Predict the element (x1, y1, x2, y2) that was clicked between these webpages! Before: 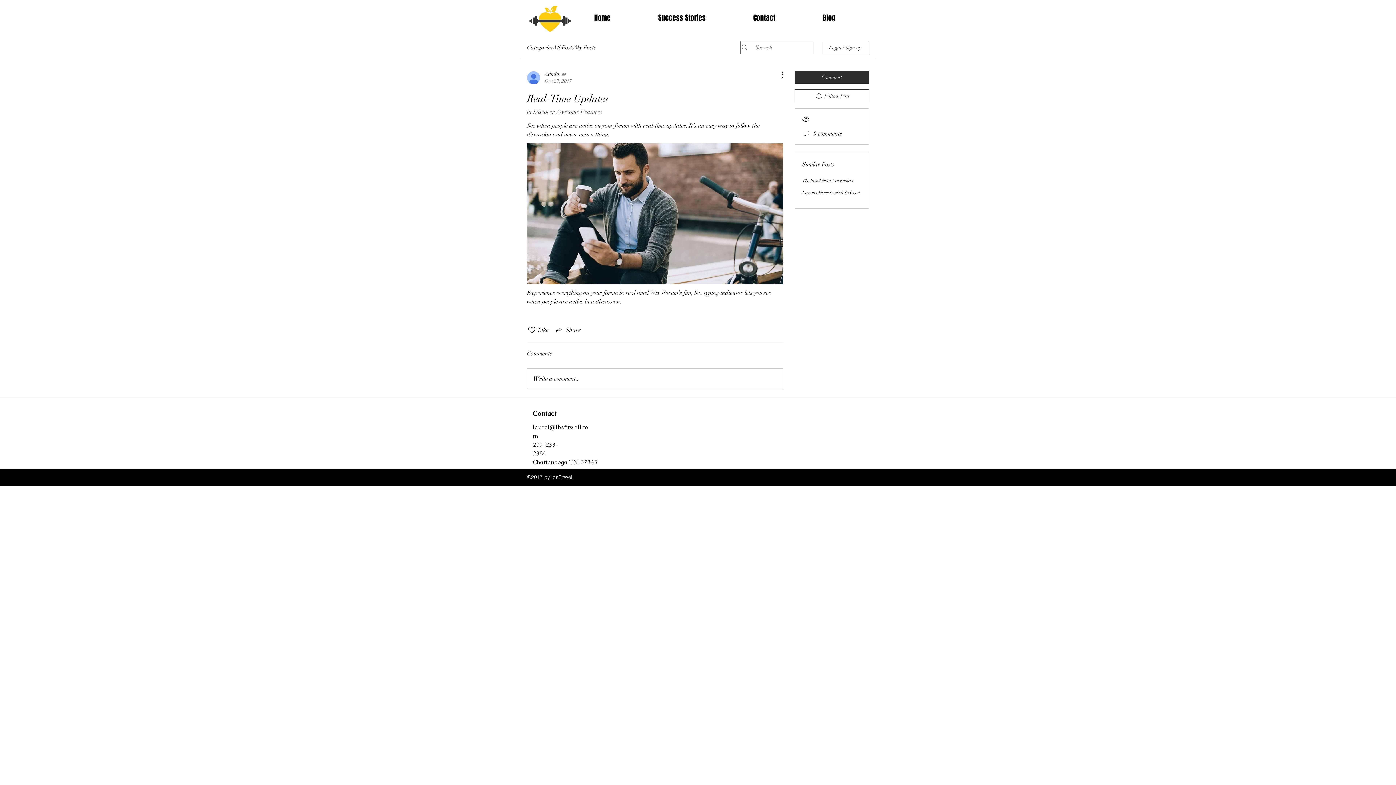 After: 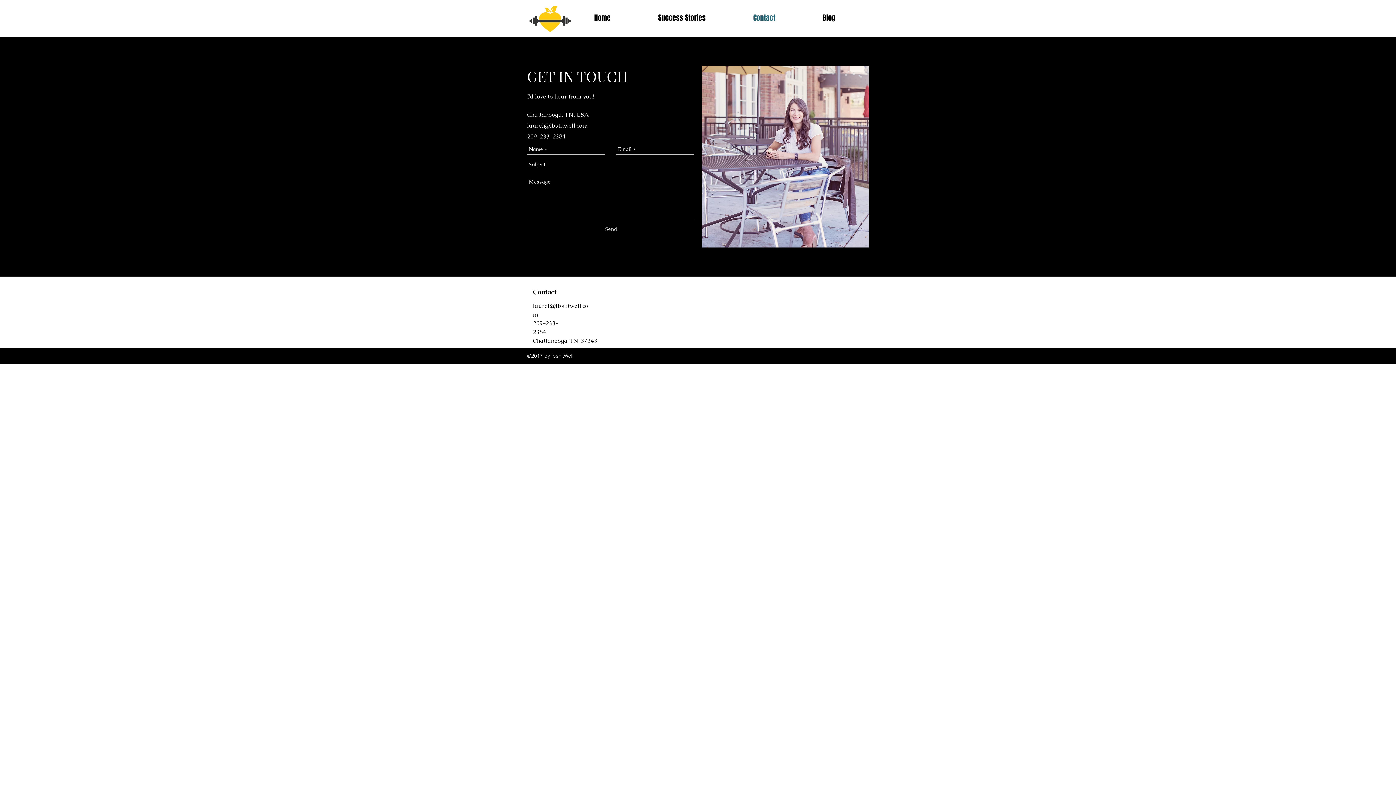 Action: bbox: (729, 8, 799, 27) label: Contact